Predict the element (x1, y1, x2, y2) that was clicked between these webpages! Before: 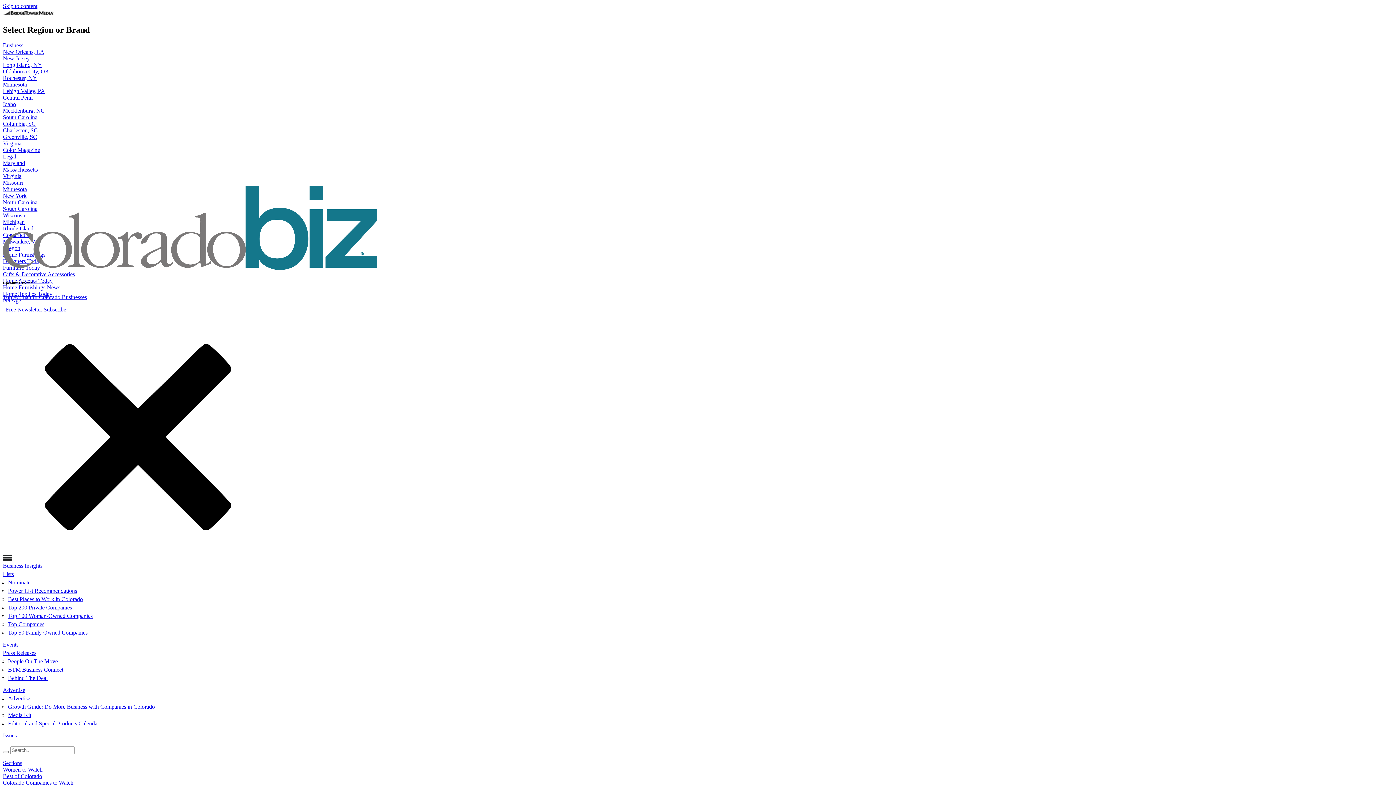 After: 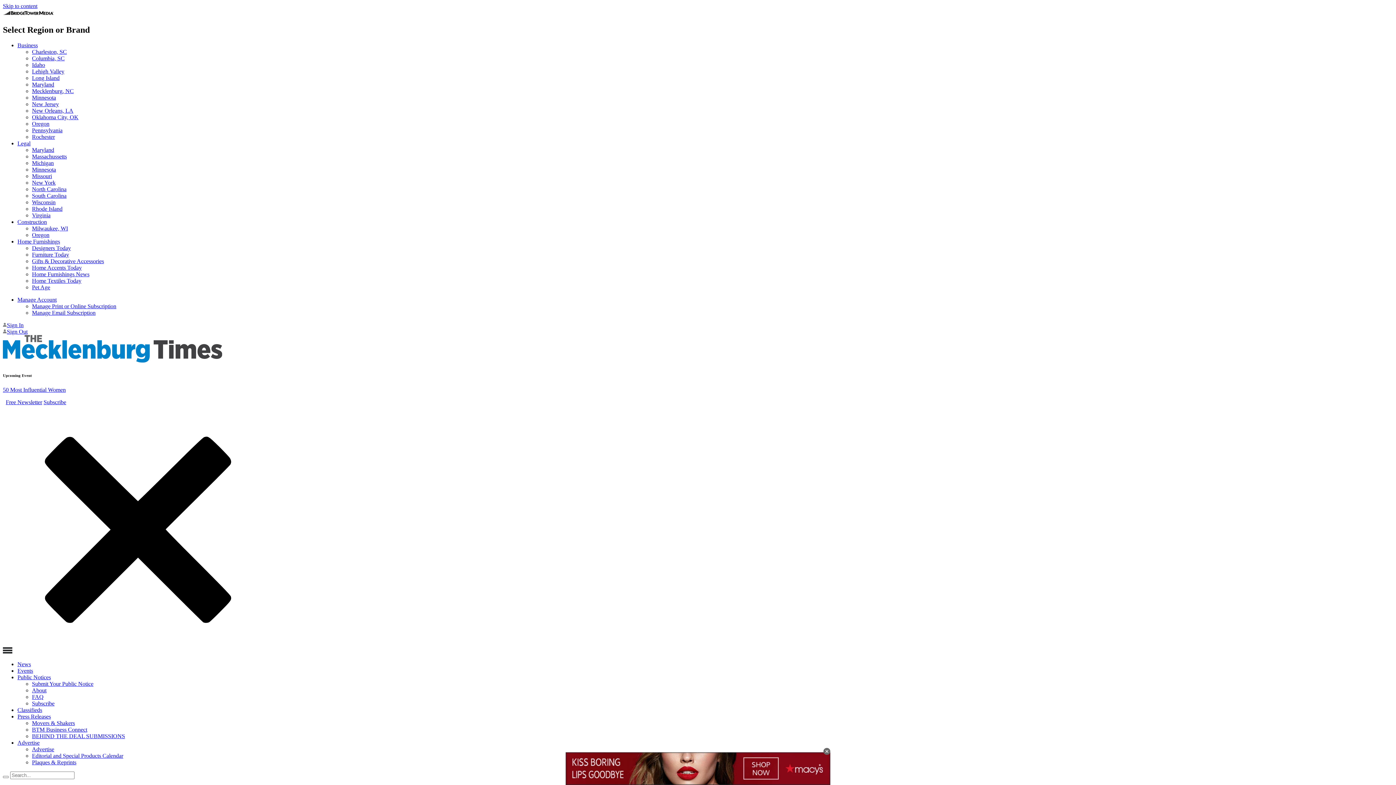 Action: bbox: (2, 107, 44, 113) label: Mecklenburg, NC